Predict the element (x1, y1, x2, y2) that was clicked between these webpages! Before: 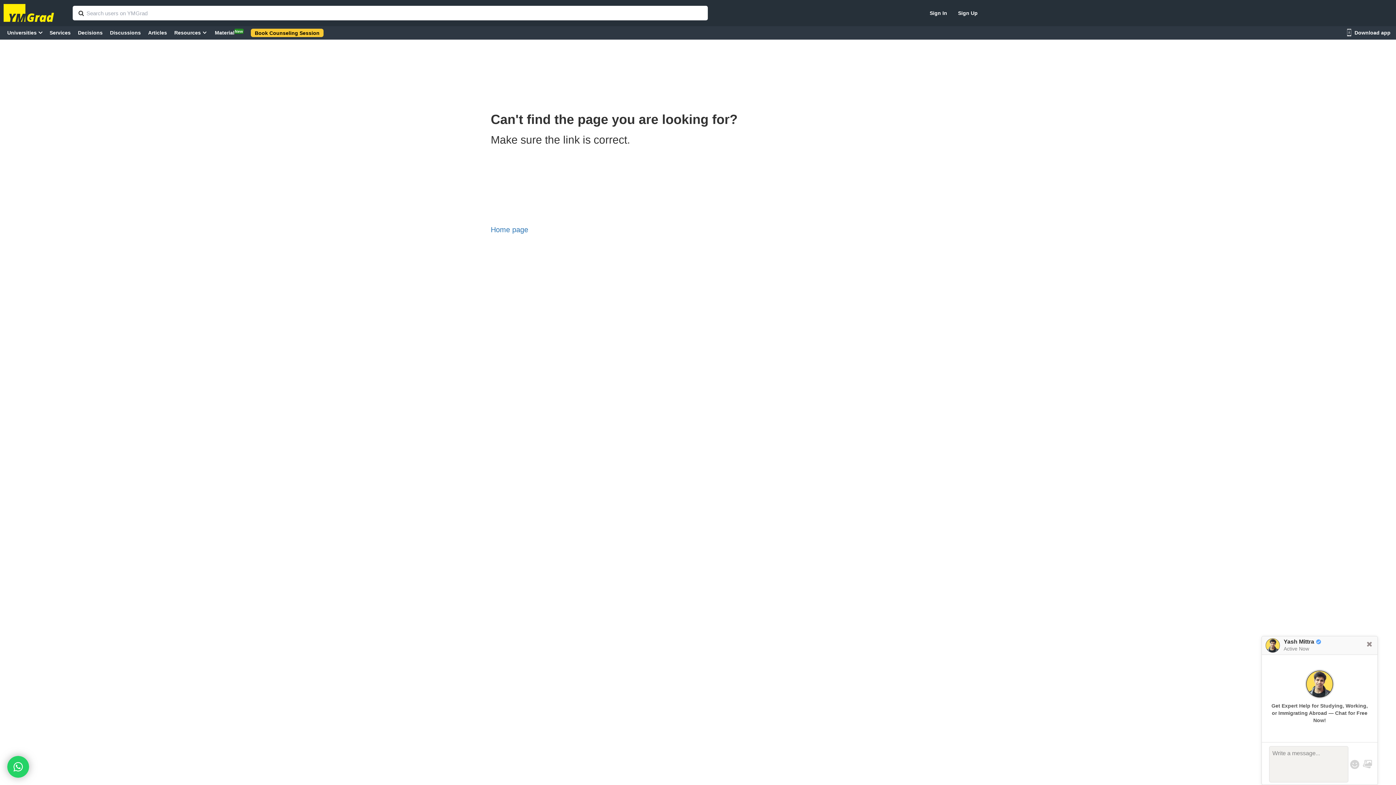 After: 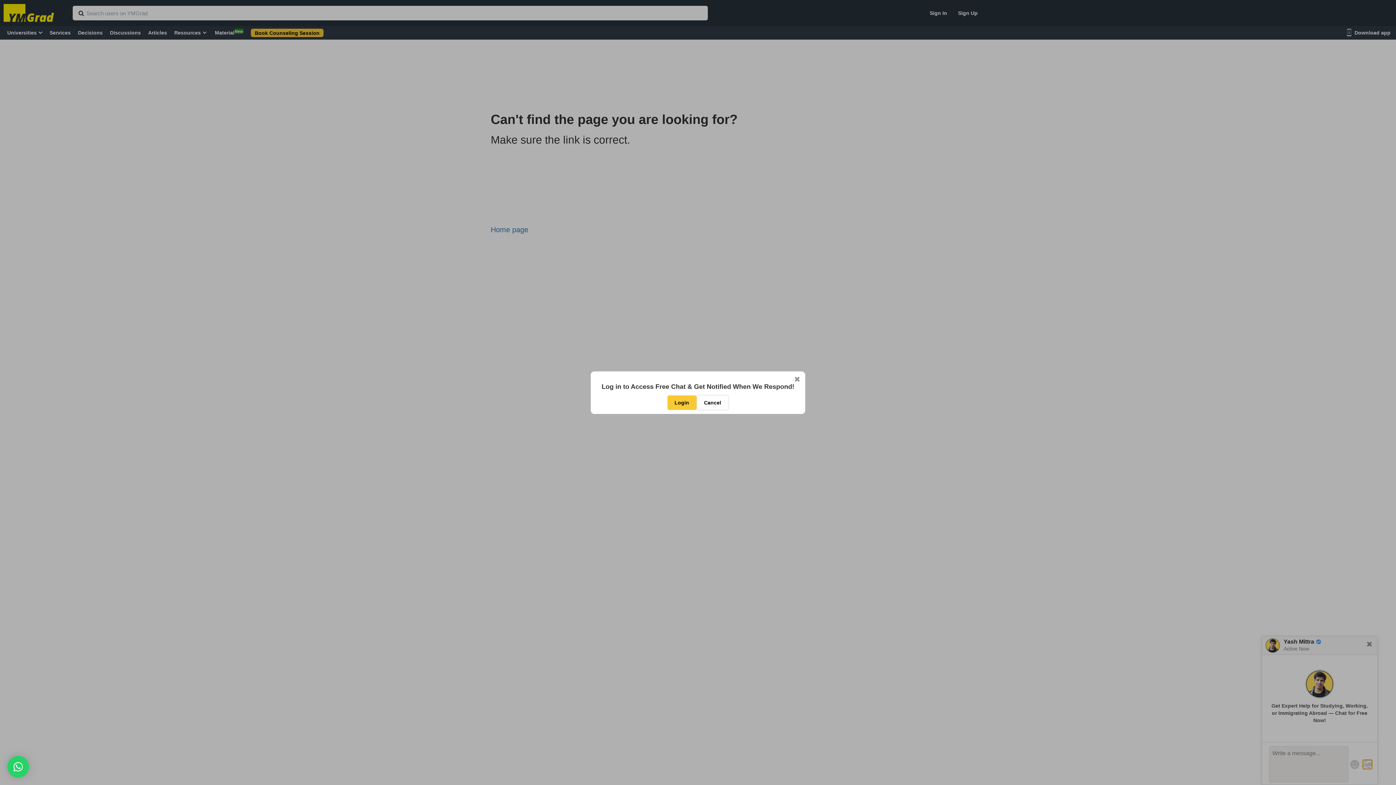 Action: bbox: (1363, 760, 1372, 769)